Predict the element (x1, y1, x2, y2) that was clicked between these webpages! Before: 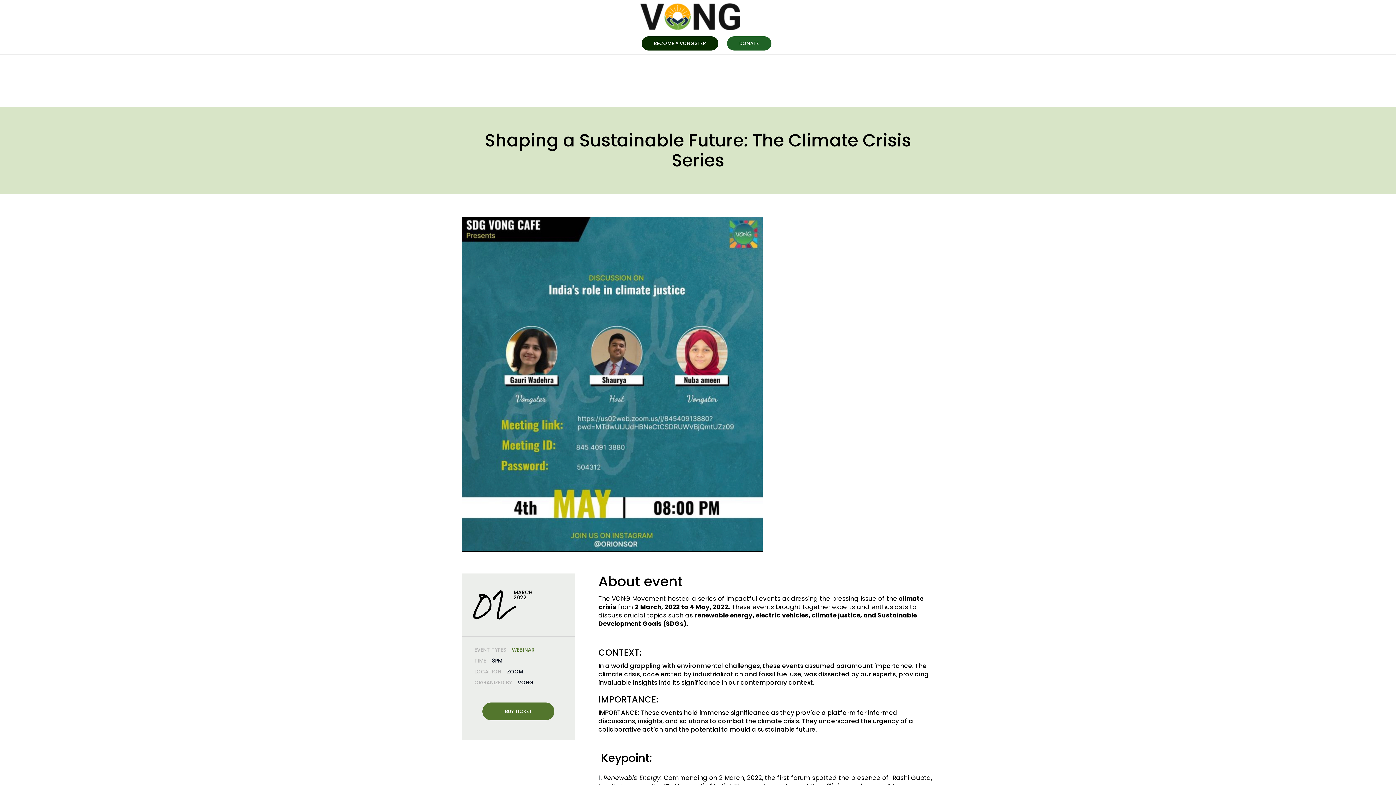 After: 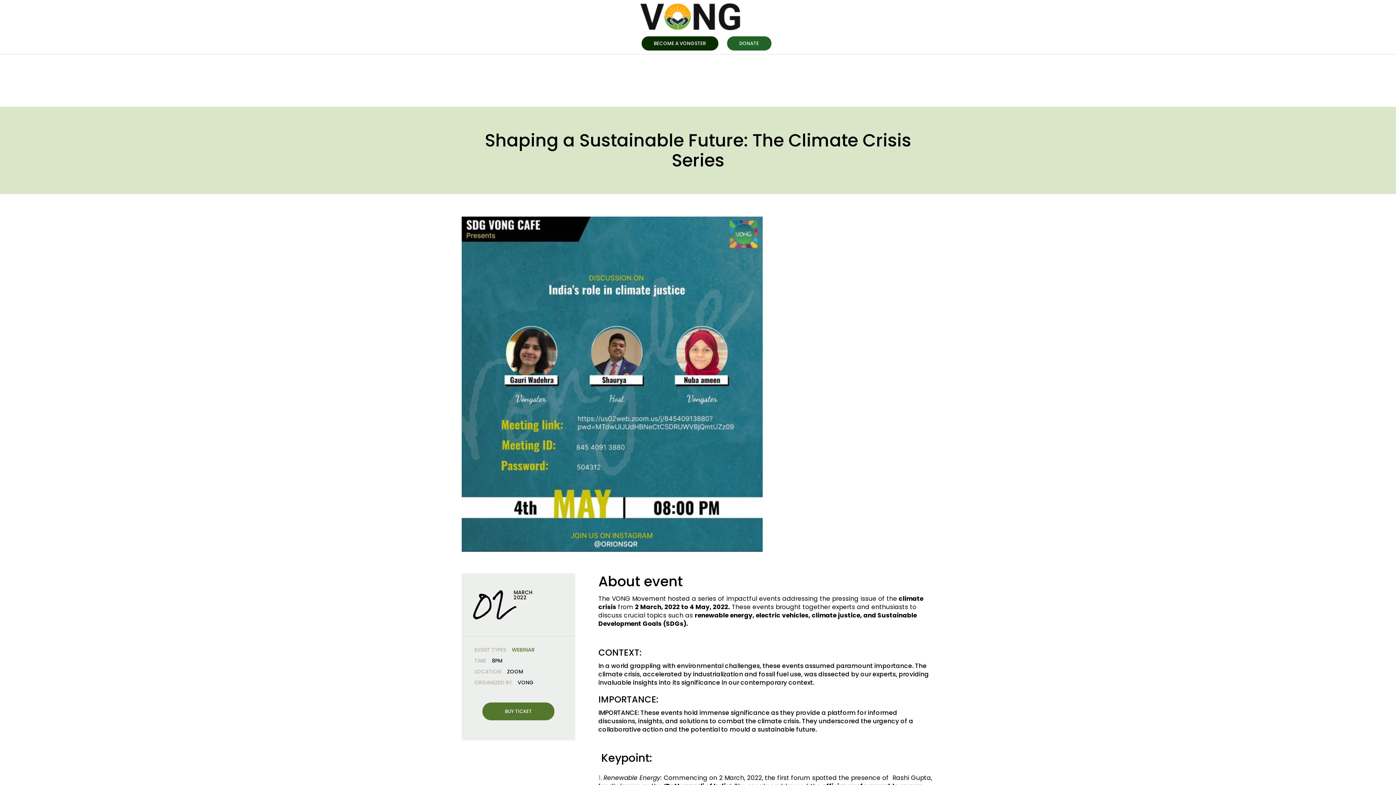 Action: label: BECOME A VONGSTER bbox: (641, 36, 718, 50)